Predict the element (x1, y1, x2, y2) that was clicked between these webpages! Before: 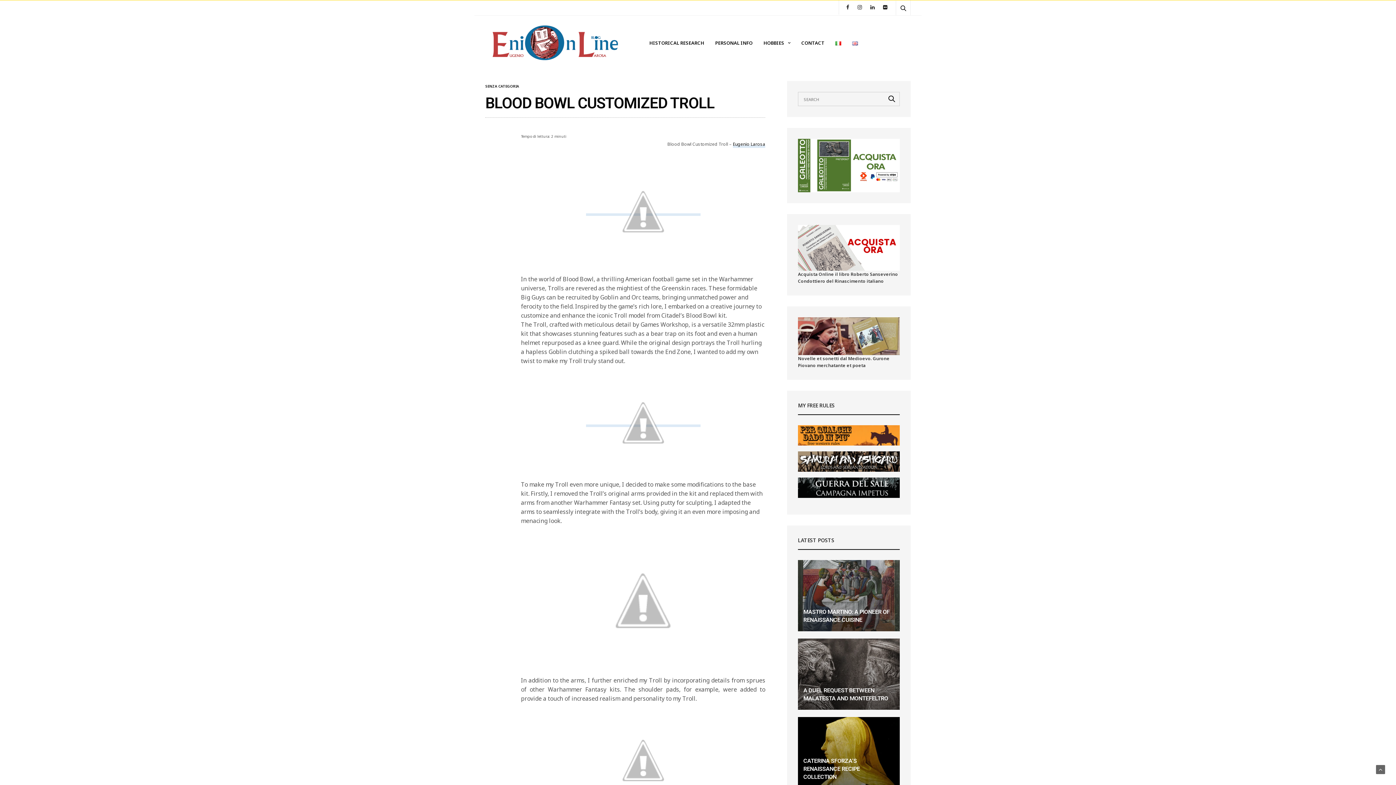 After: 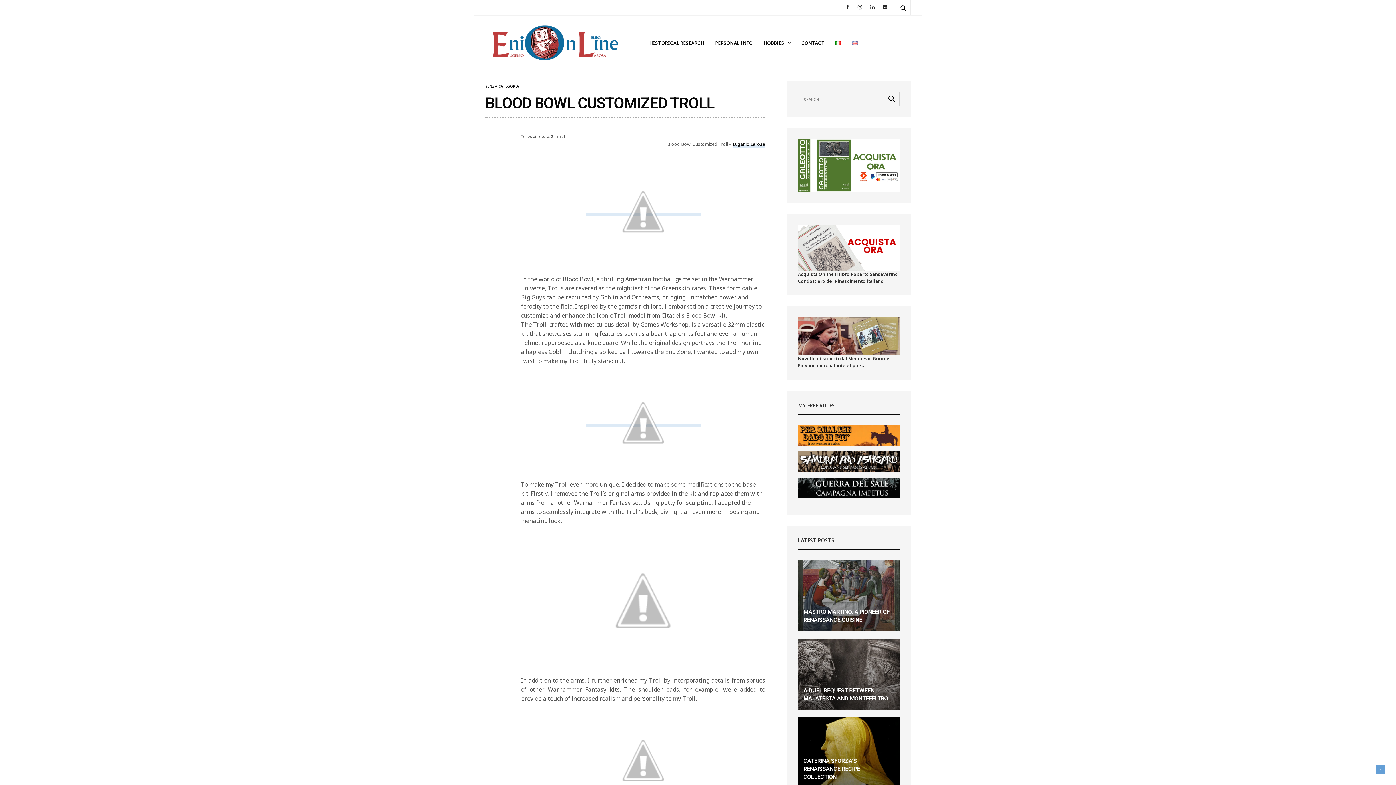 Action: bbox: (1376, 765, 1385, 774)